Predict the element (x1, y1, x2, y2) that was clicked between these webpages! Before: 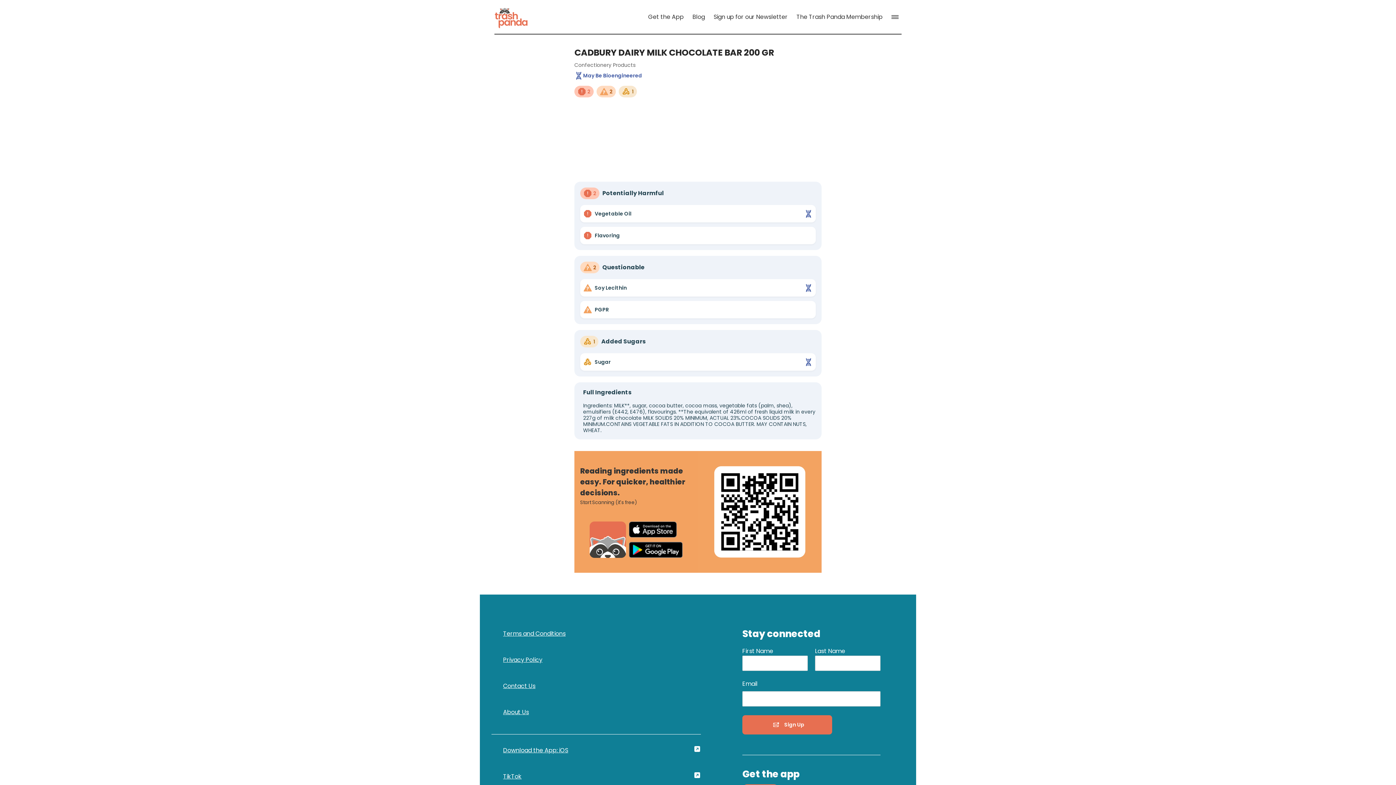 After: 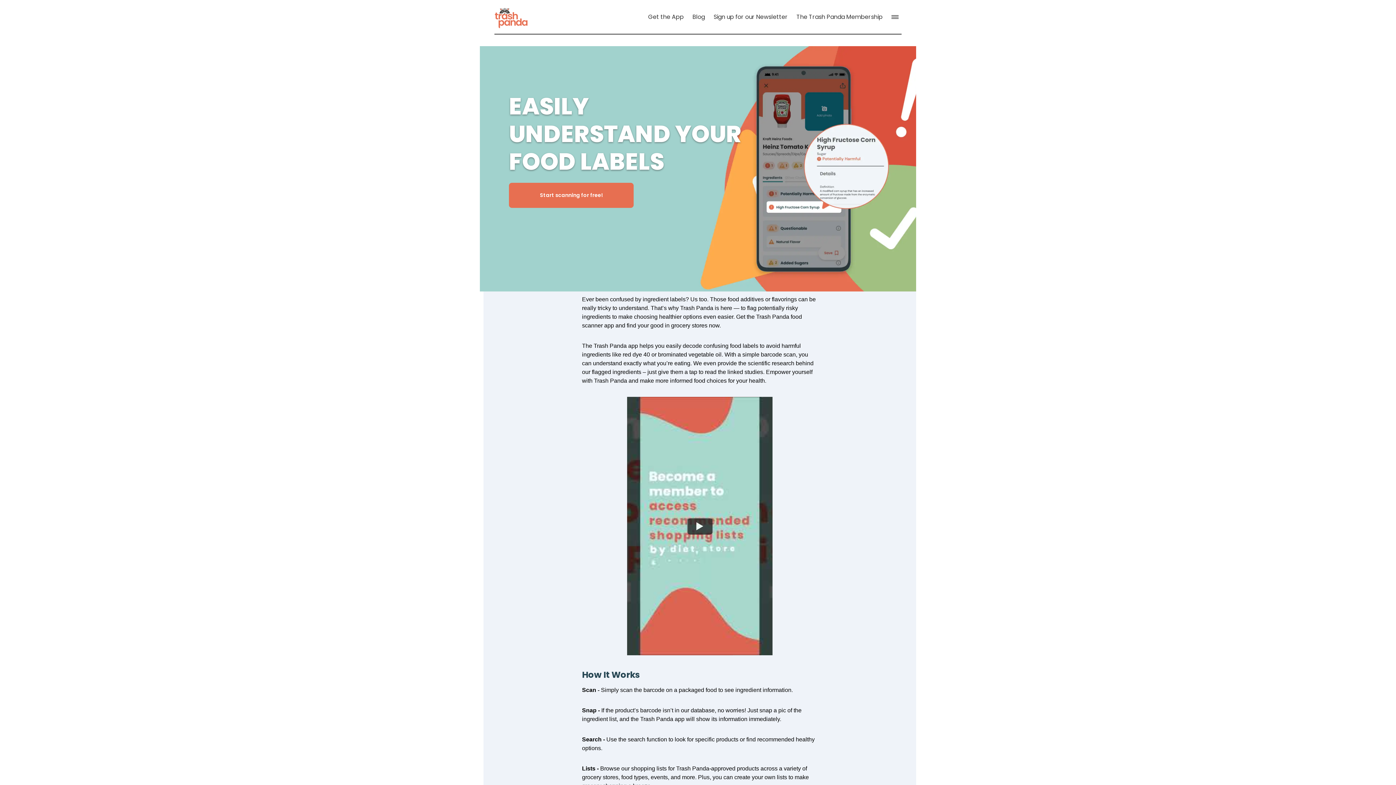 Action: bbox: (494, 4, 528, 29) label: Home